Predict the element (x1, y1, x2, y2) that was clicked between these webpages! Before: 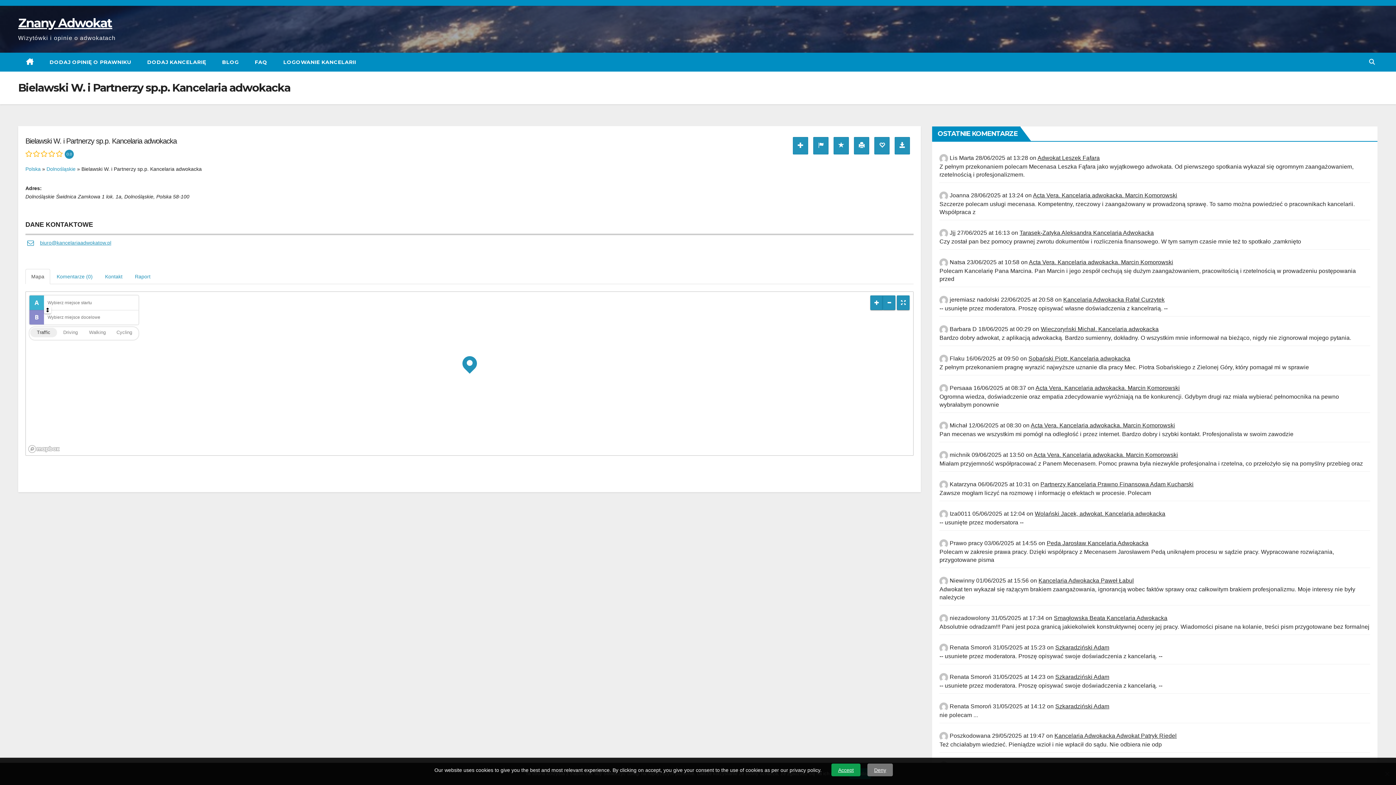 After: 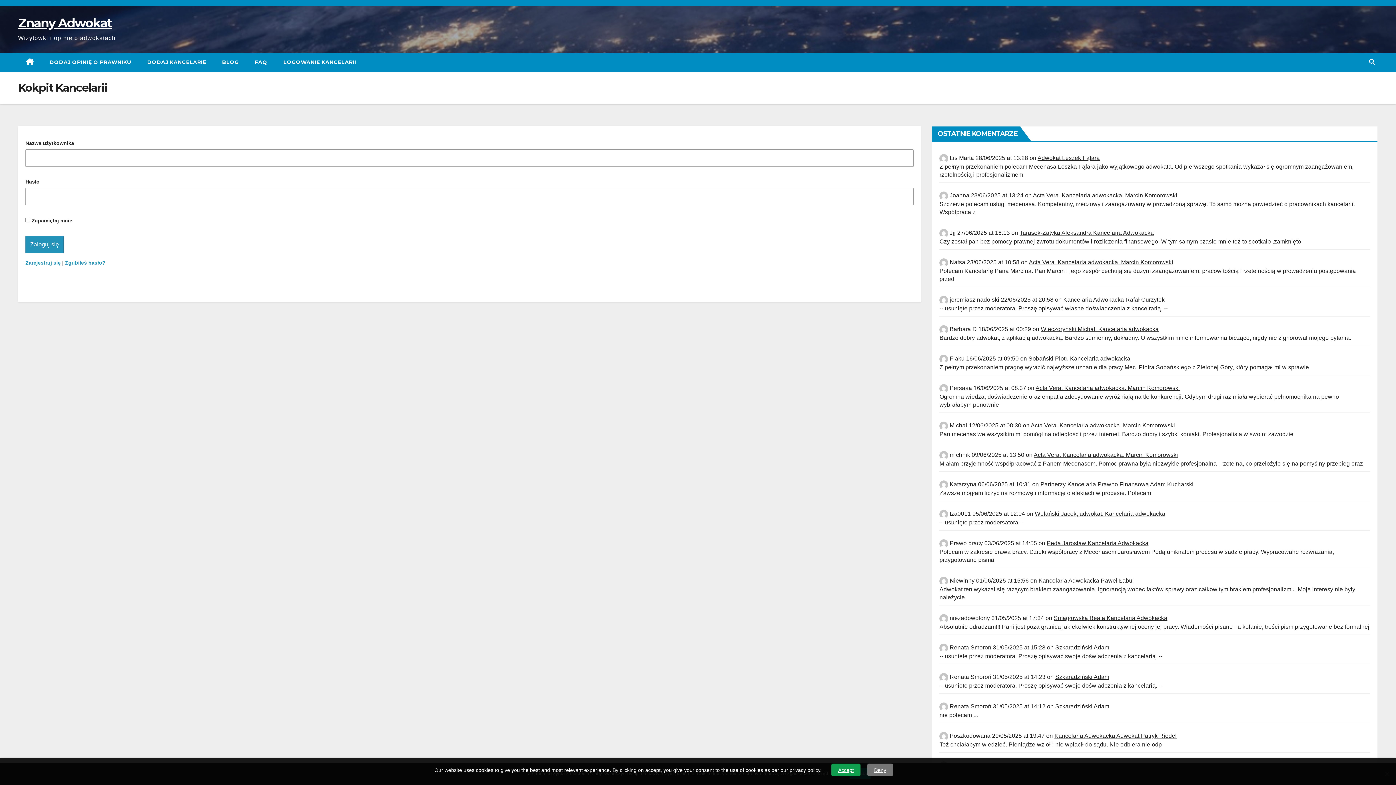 Action: label: LOGOWANIE KANCELARII bbox: (275, 52, 364, 71)